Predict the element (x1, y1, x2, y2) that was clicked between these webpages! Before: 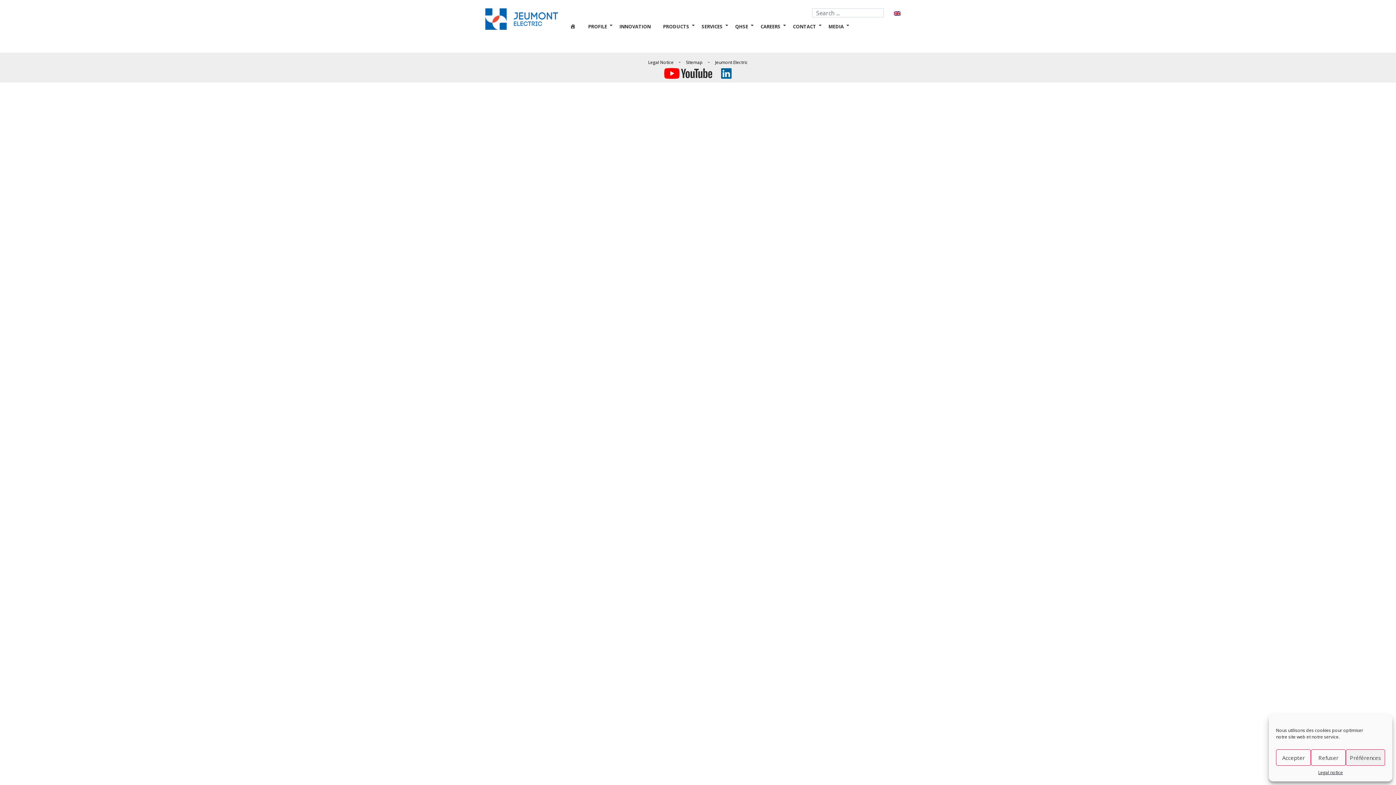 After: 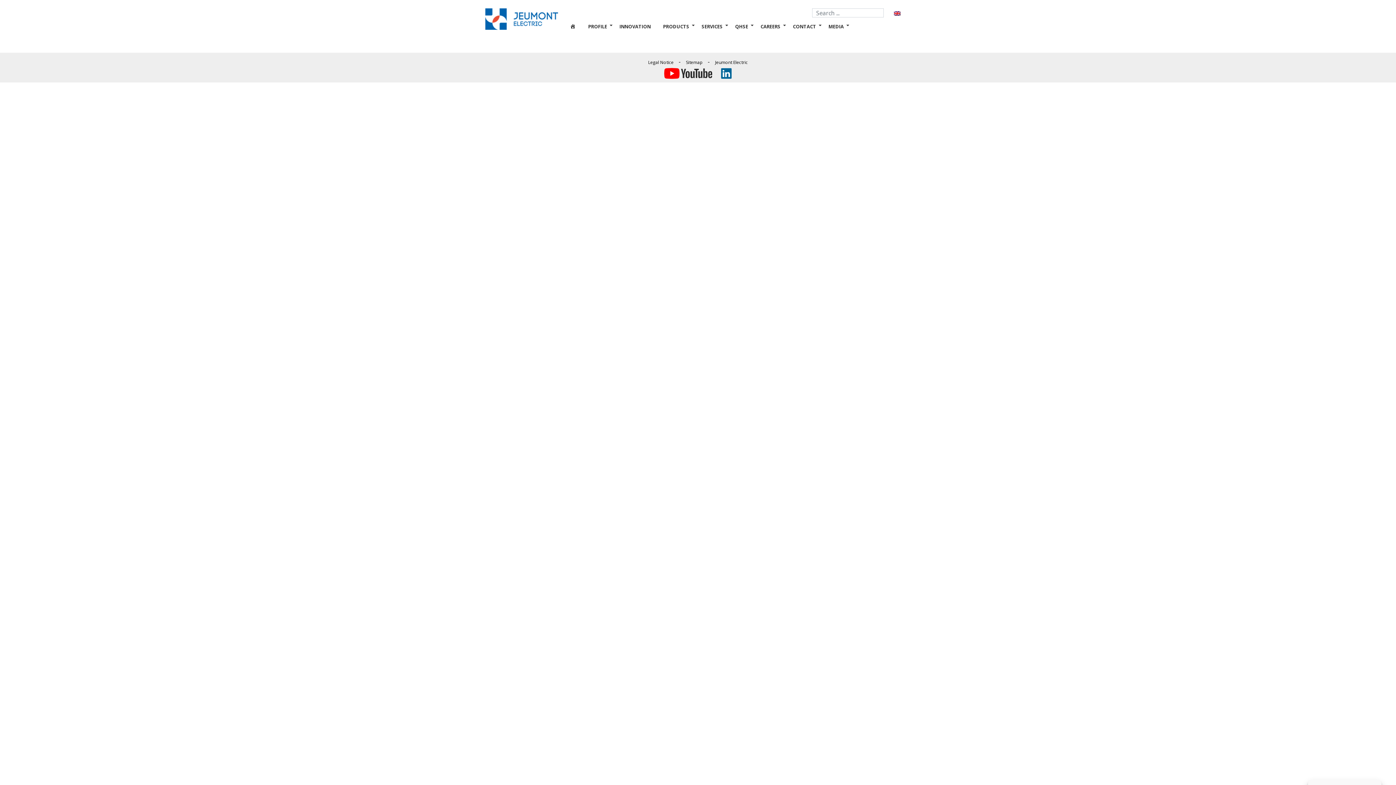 Action: bbox: (1311, 749, 1346, 766) label: Refuser